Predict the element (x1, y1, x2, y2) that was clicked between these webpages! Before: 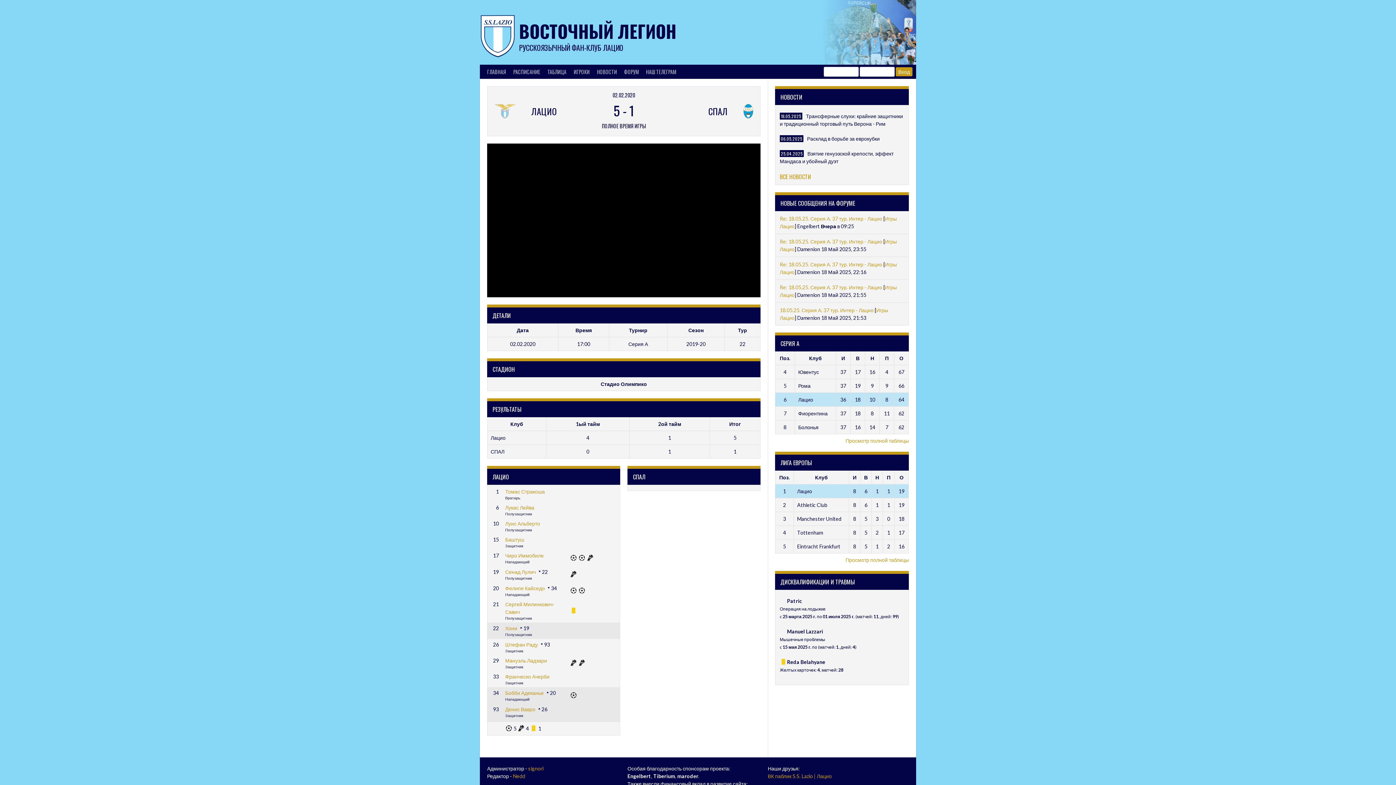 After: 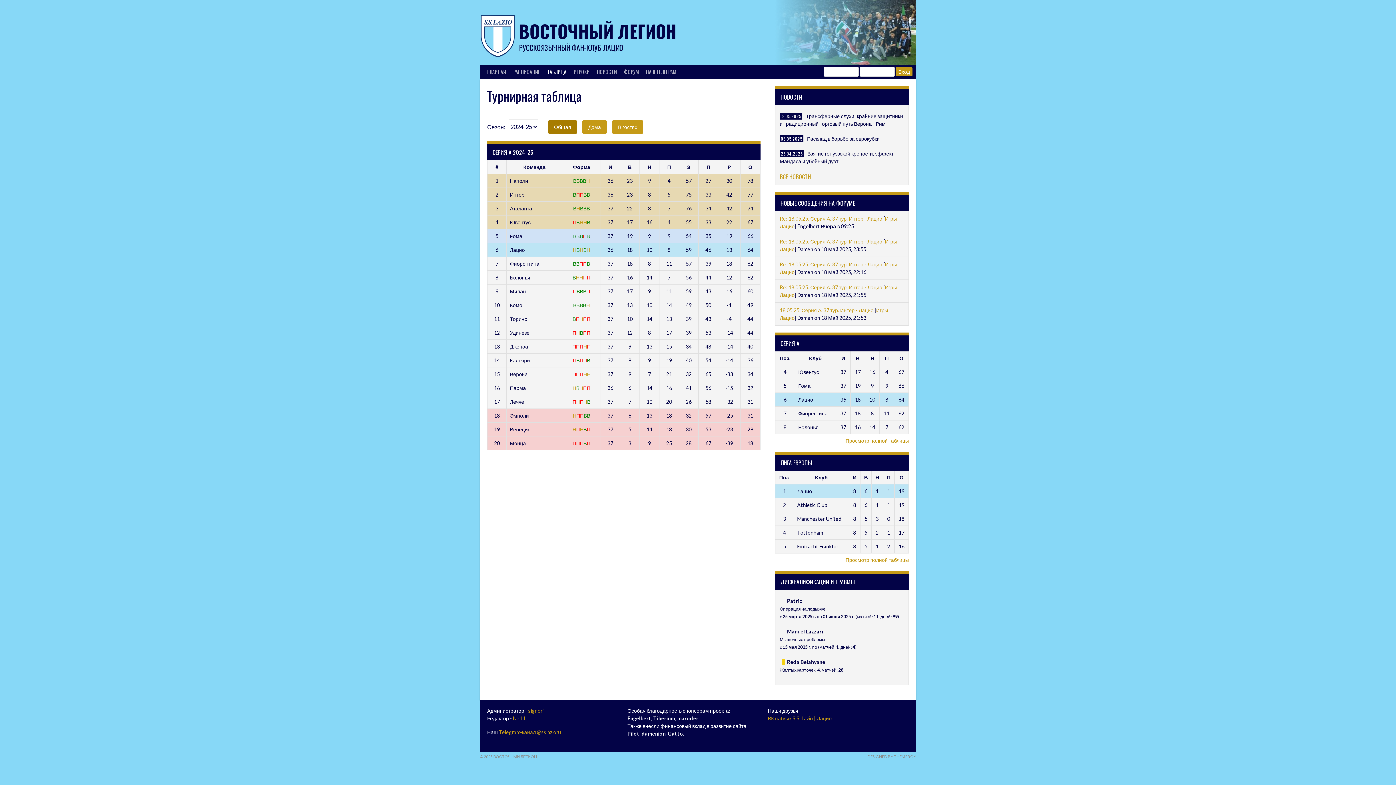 Action: label: Просмотр полной таблицы bbox: (845, 437, 909, 443)